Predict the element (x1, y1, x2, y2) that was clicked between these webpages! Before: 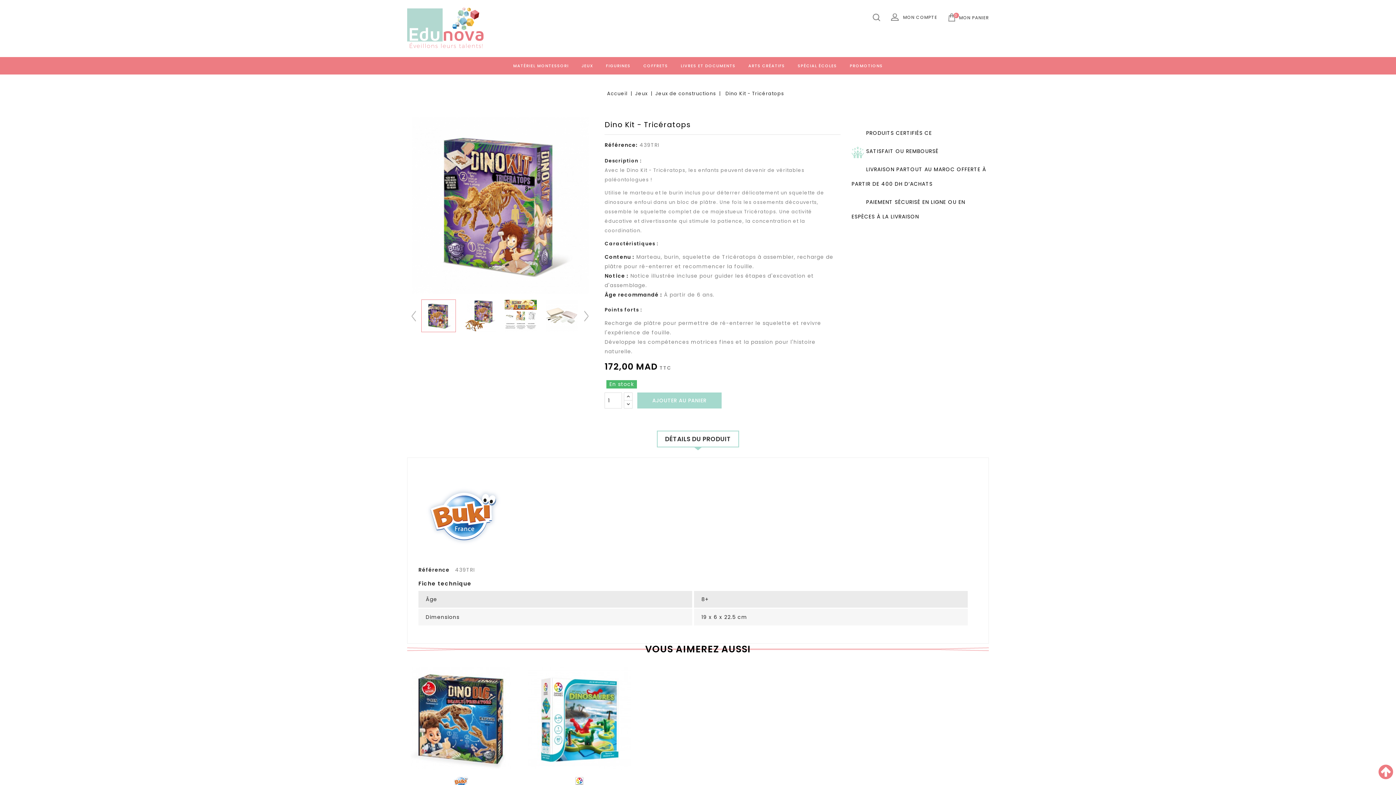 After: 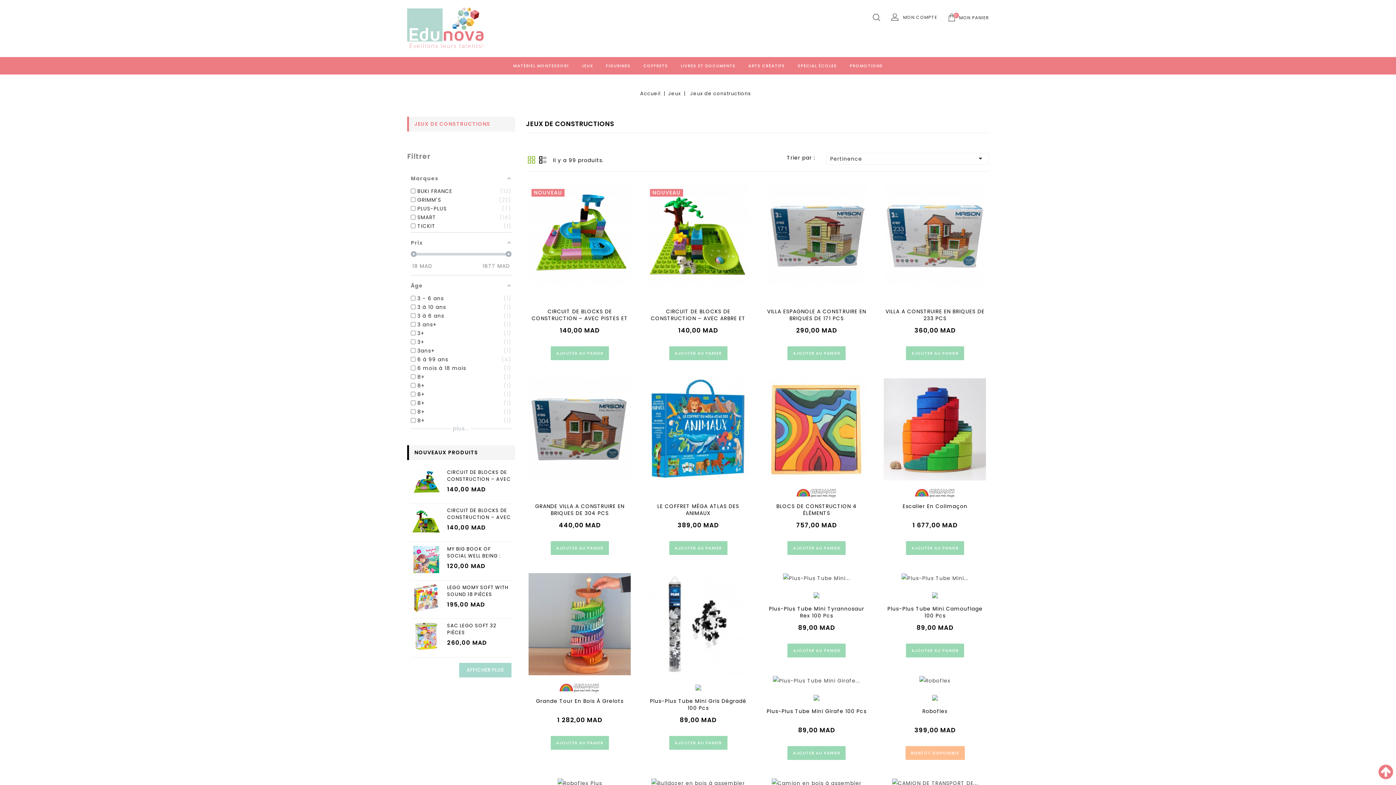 Action: label: Jeux de constructions  bbox: (655, 90, 717, 97)